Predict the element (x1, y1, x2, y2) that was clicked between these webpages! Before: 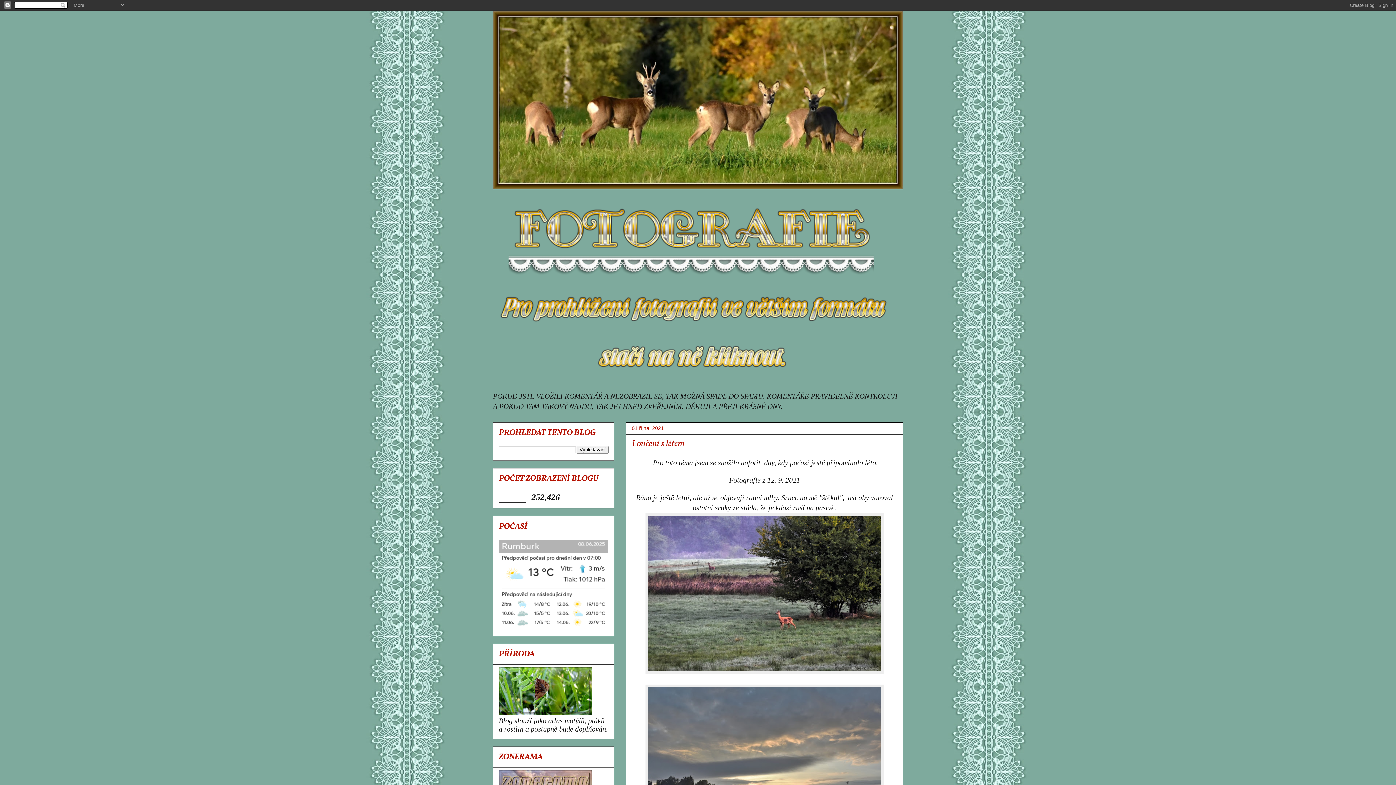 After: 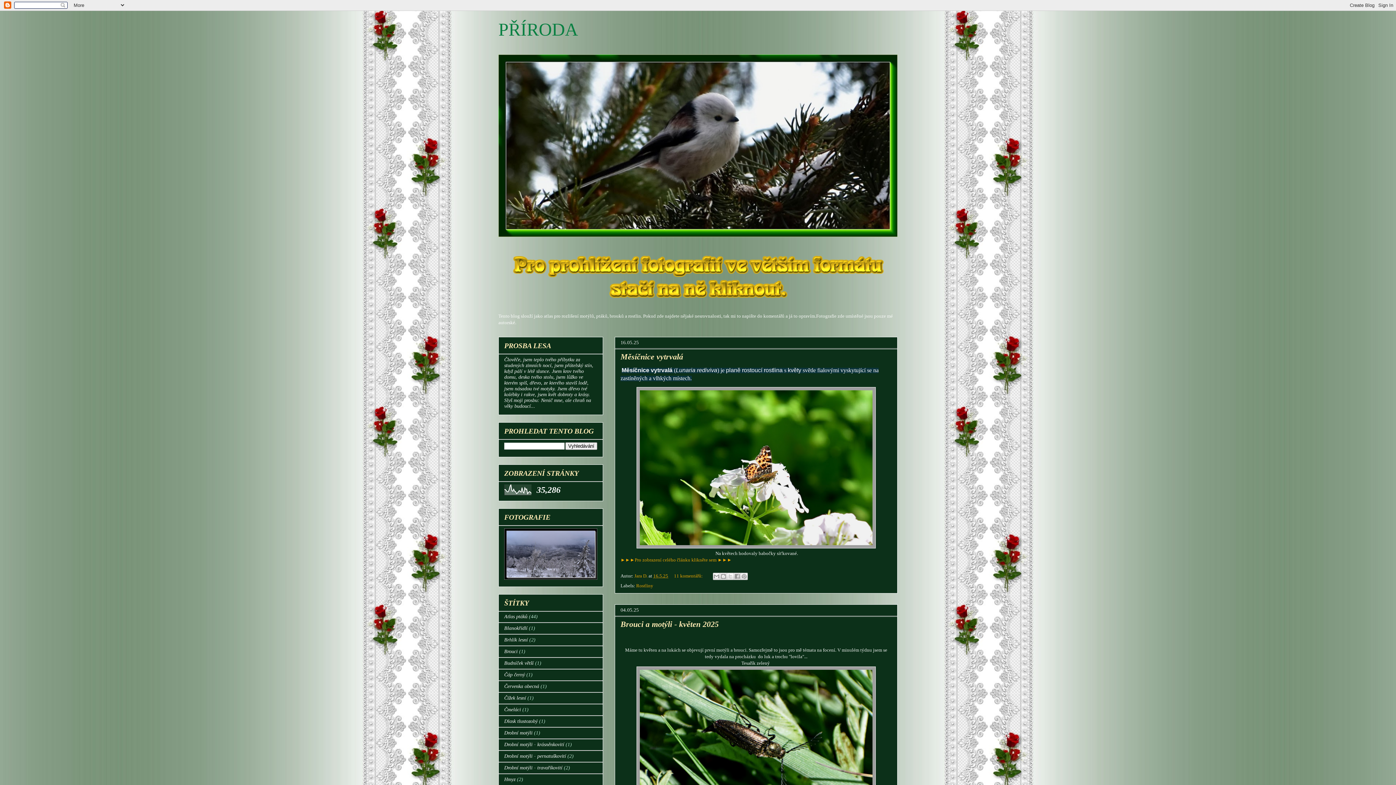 Action: bbox: (498, 708, 592, 716)